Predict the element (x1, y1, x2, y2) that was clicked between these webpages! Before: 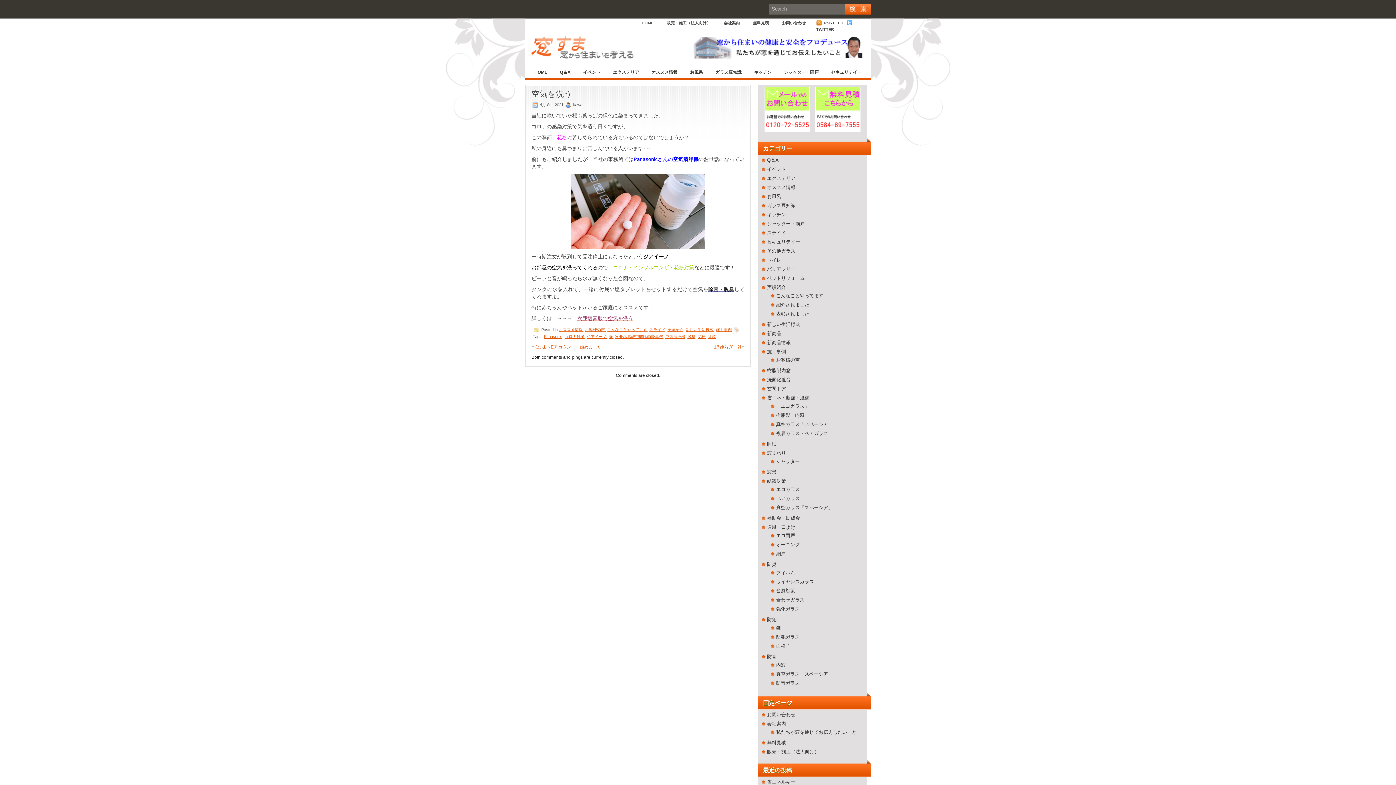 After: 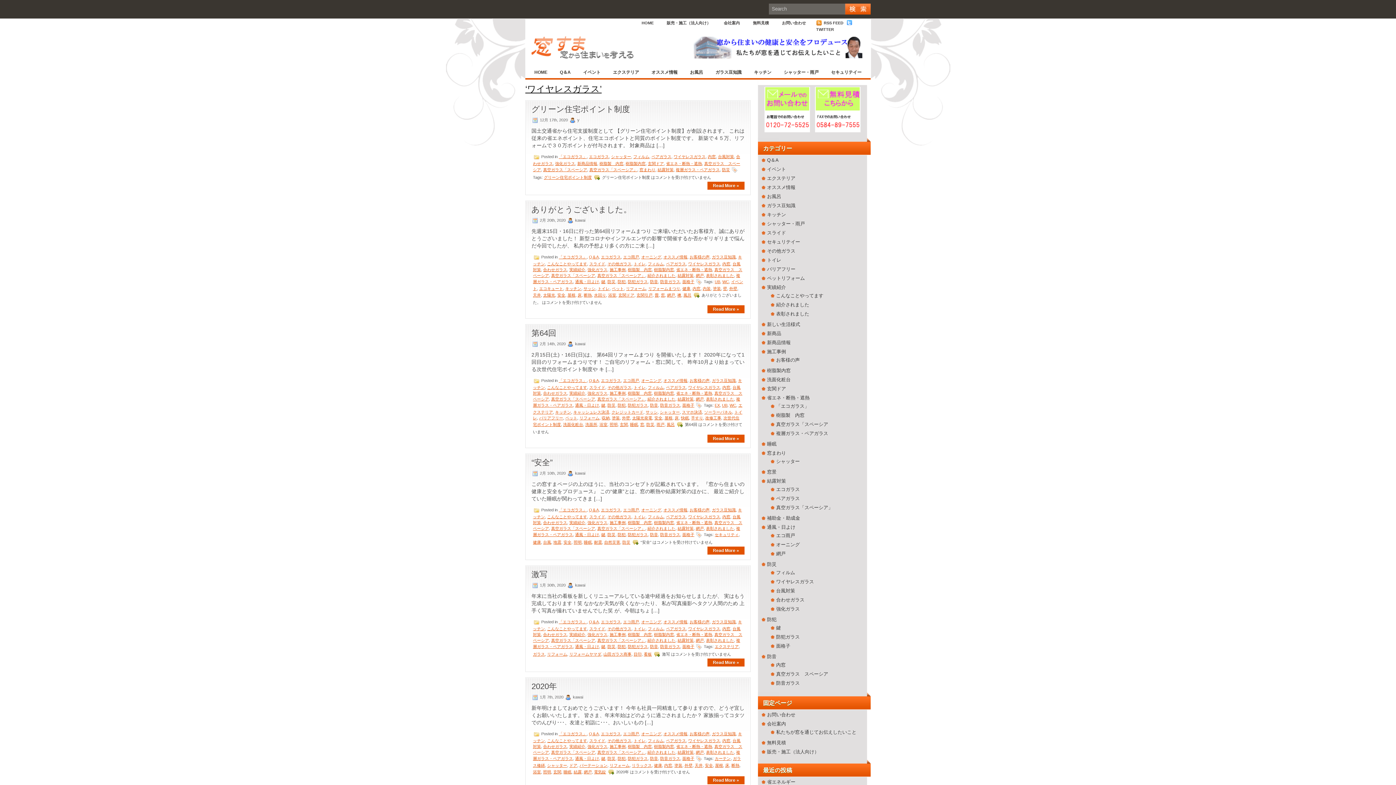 Action: label: ワイヤレスガラス bbox: (776, 579, 814, 584)